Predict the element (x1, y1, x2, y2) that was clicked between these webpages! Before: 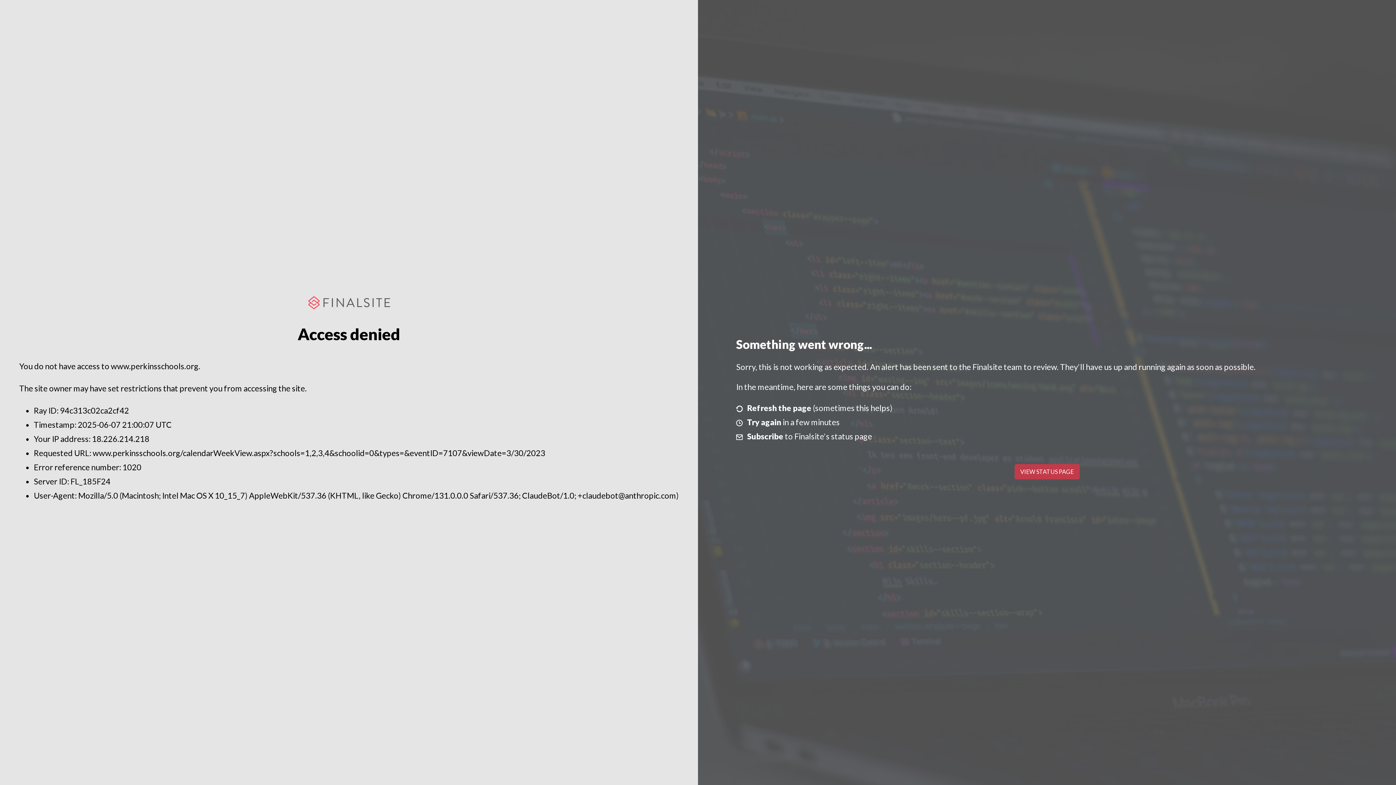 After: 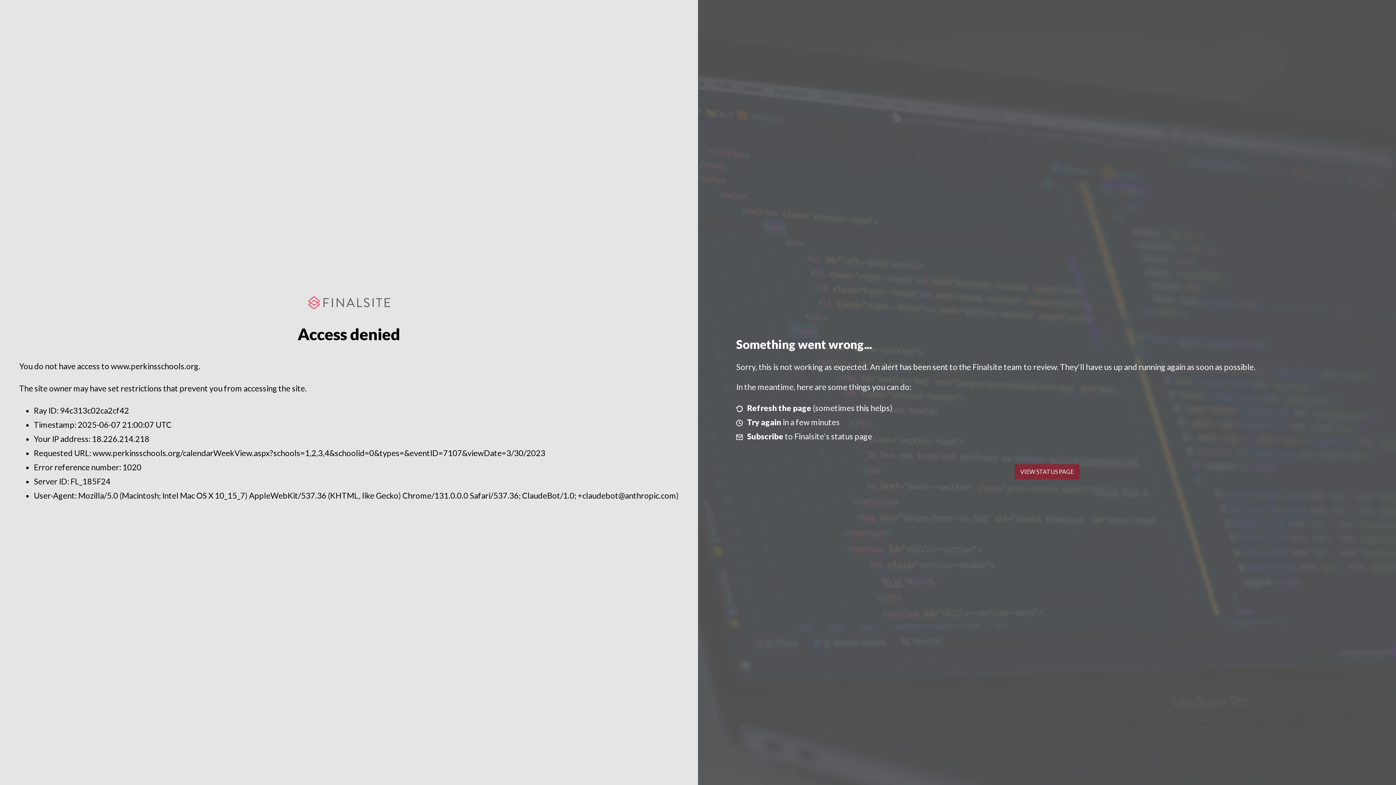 Action: bbox: (1014, 464, 1079, 479) label: VIEW STATUS PAGE